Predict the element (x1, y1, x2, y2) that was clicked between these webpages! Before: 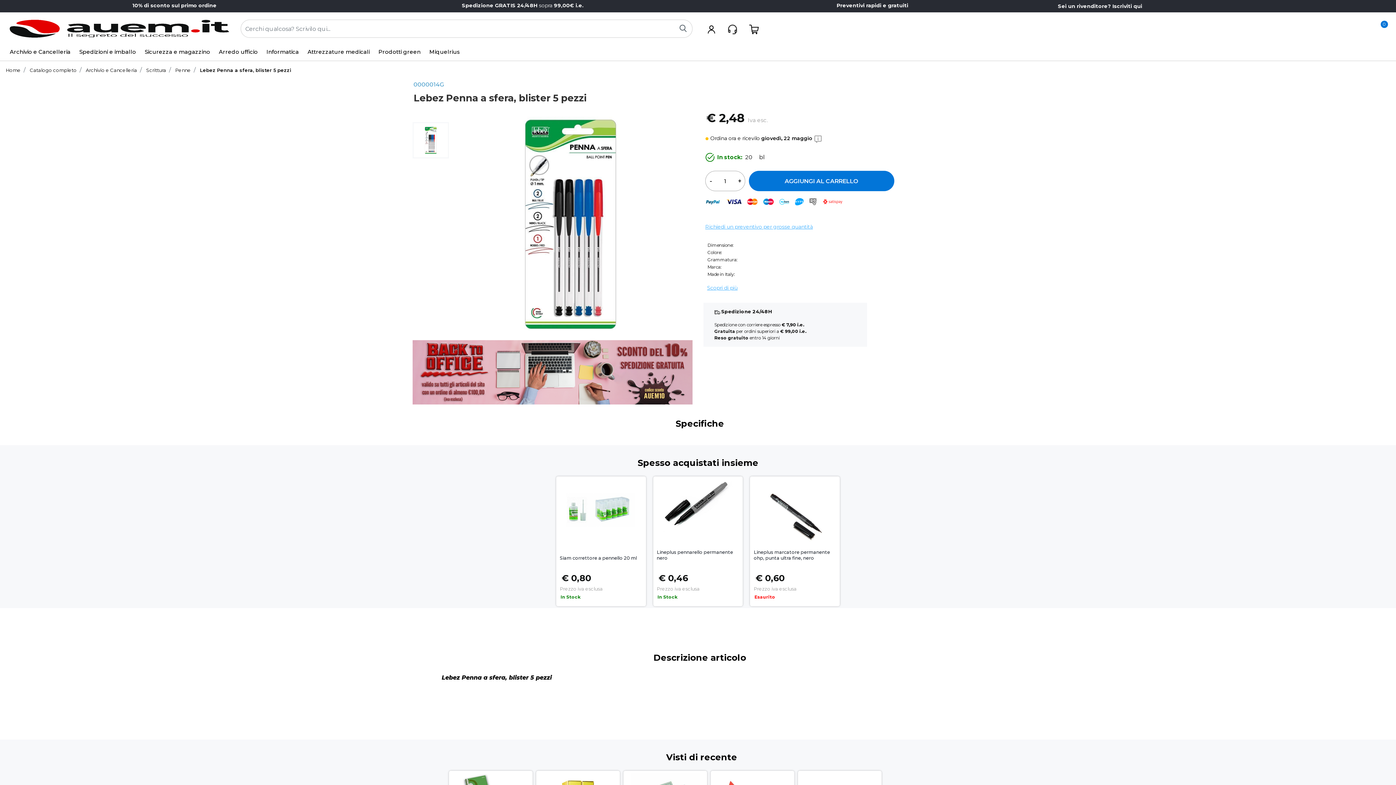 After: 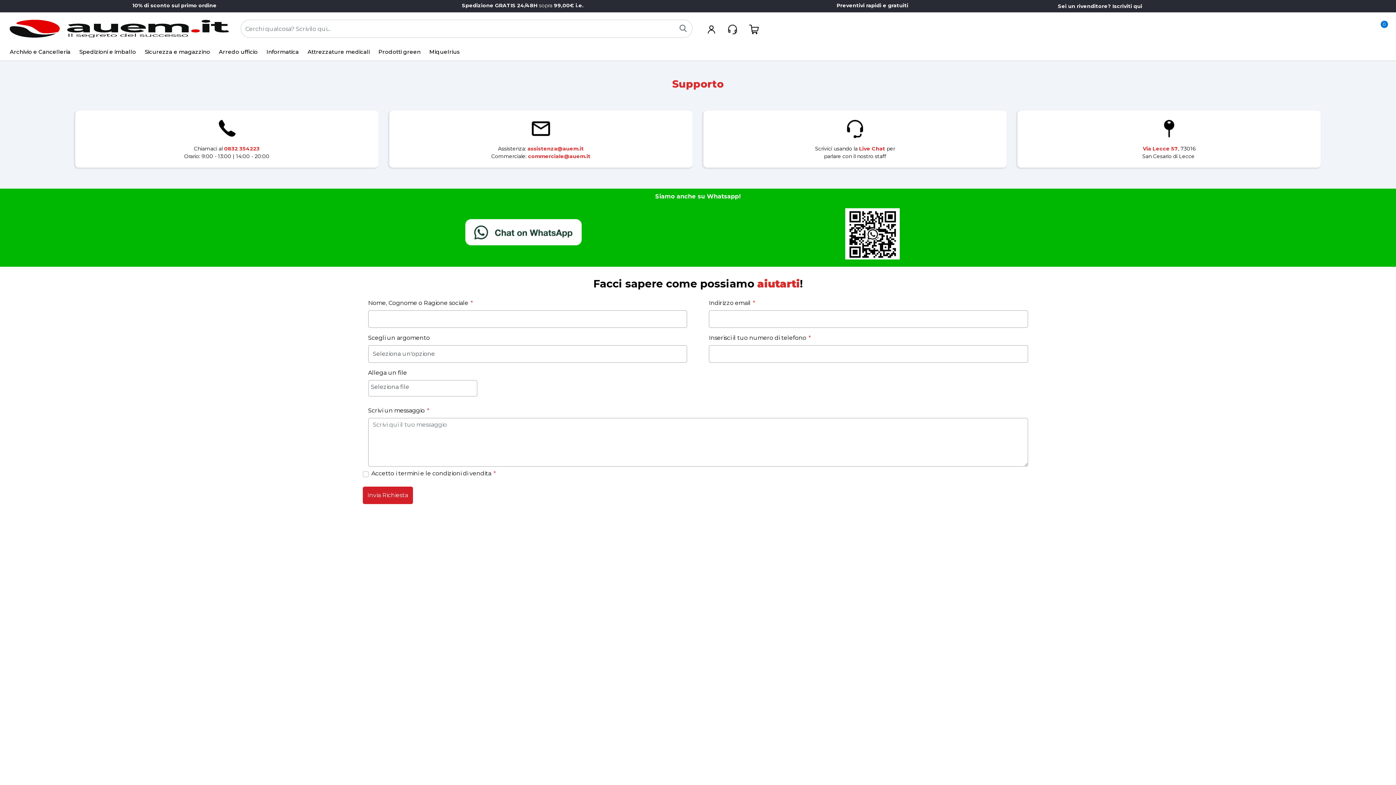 Action: bbox: (726, 26, 738, 32)